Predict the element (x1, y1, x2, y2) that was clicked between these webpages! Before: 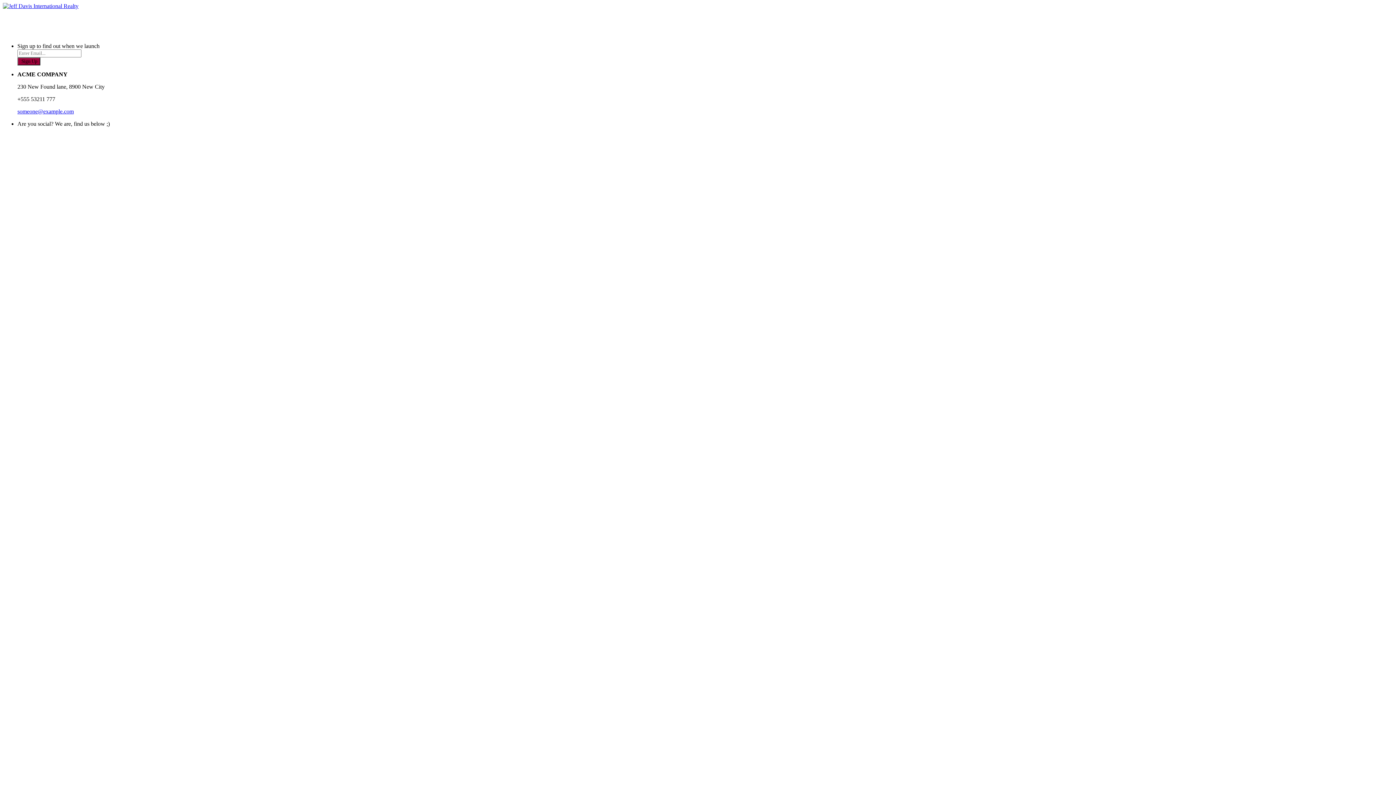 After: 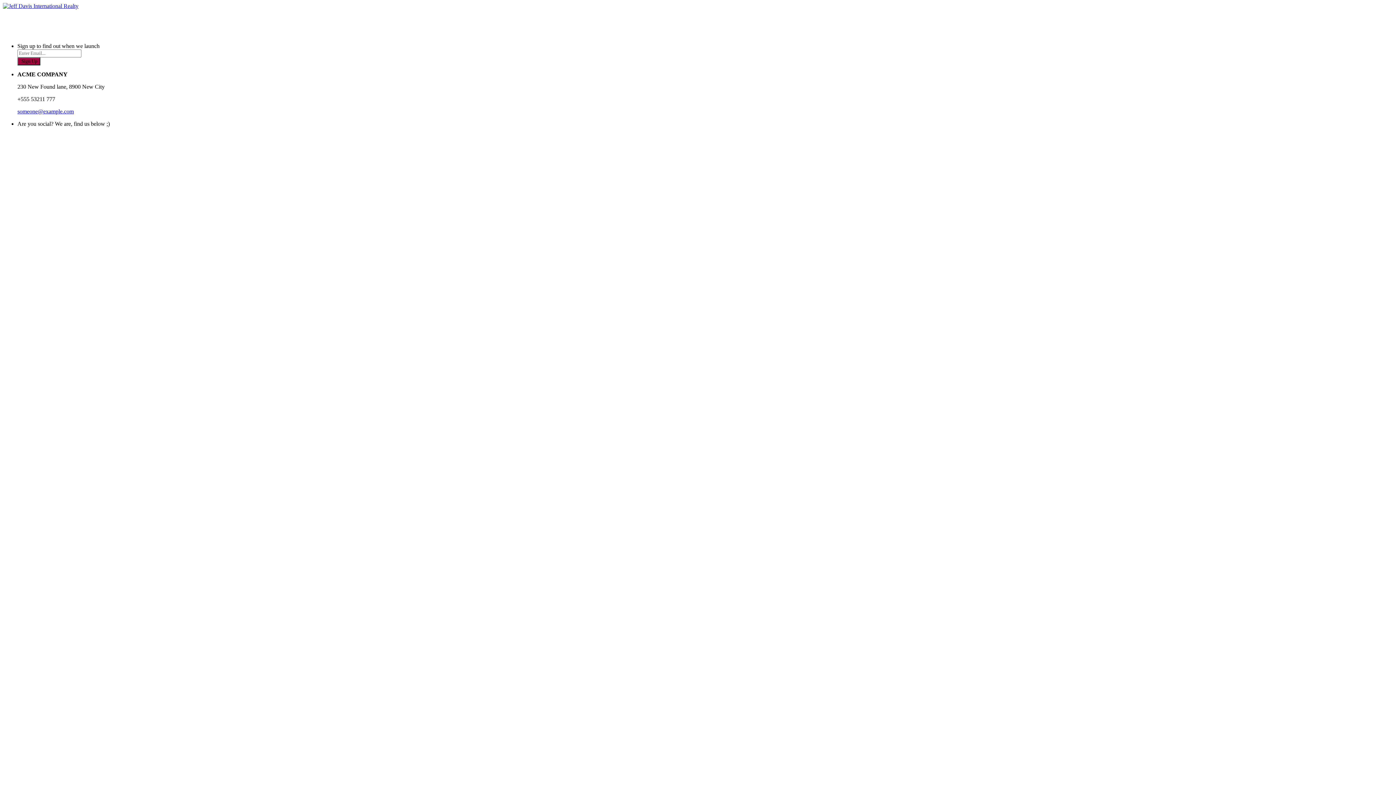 Action: label: someone@example.com bbox: (17, 108, 73, 114)